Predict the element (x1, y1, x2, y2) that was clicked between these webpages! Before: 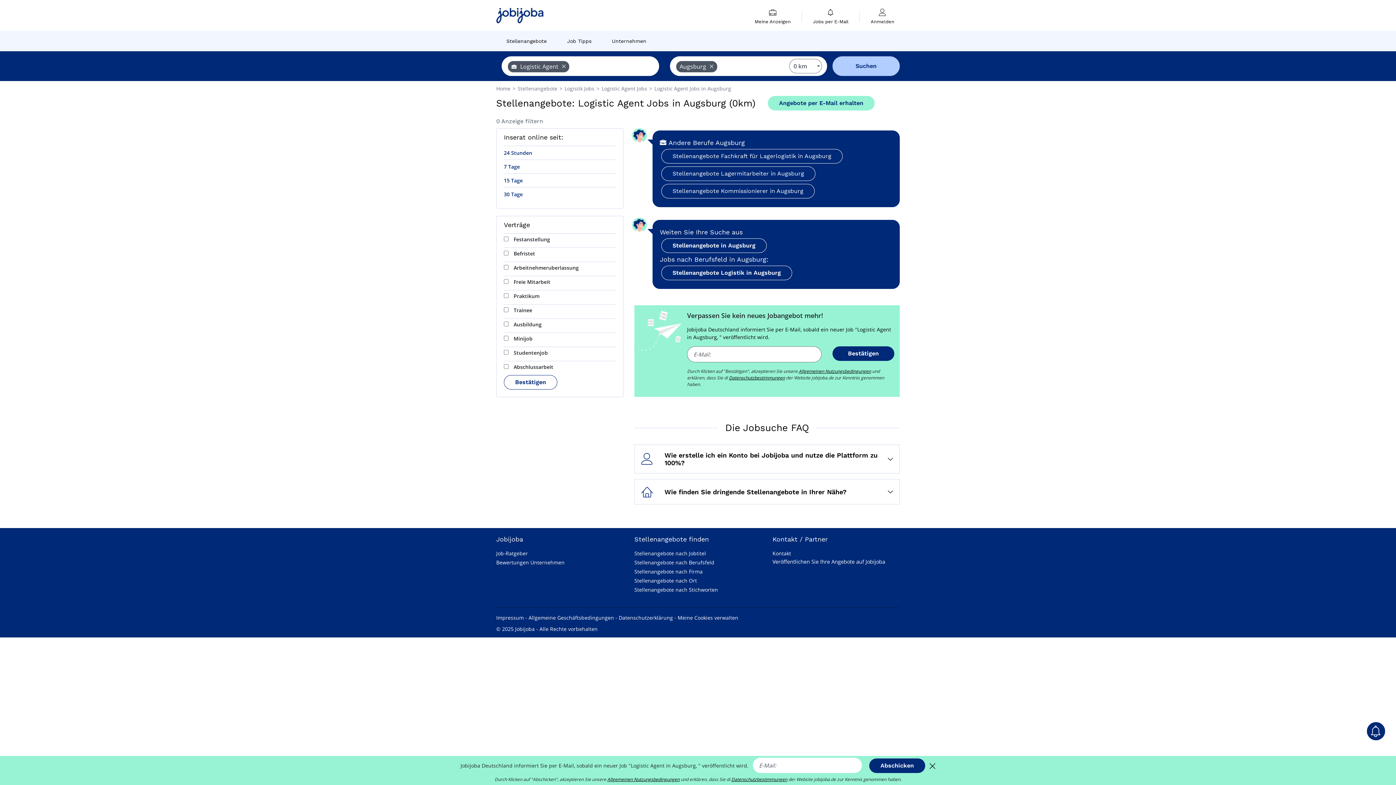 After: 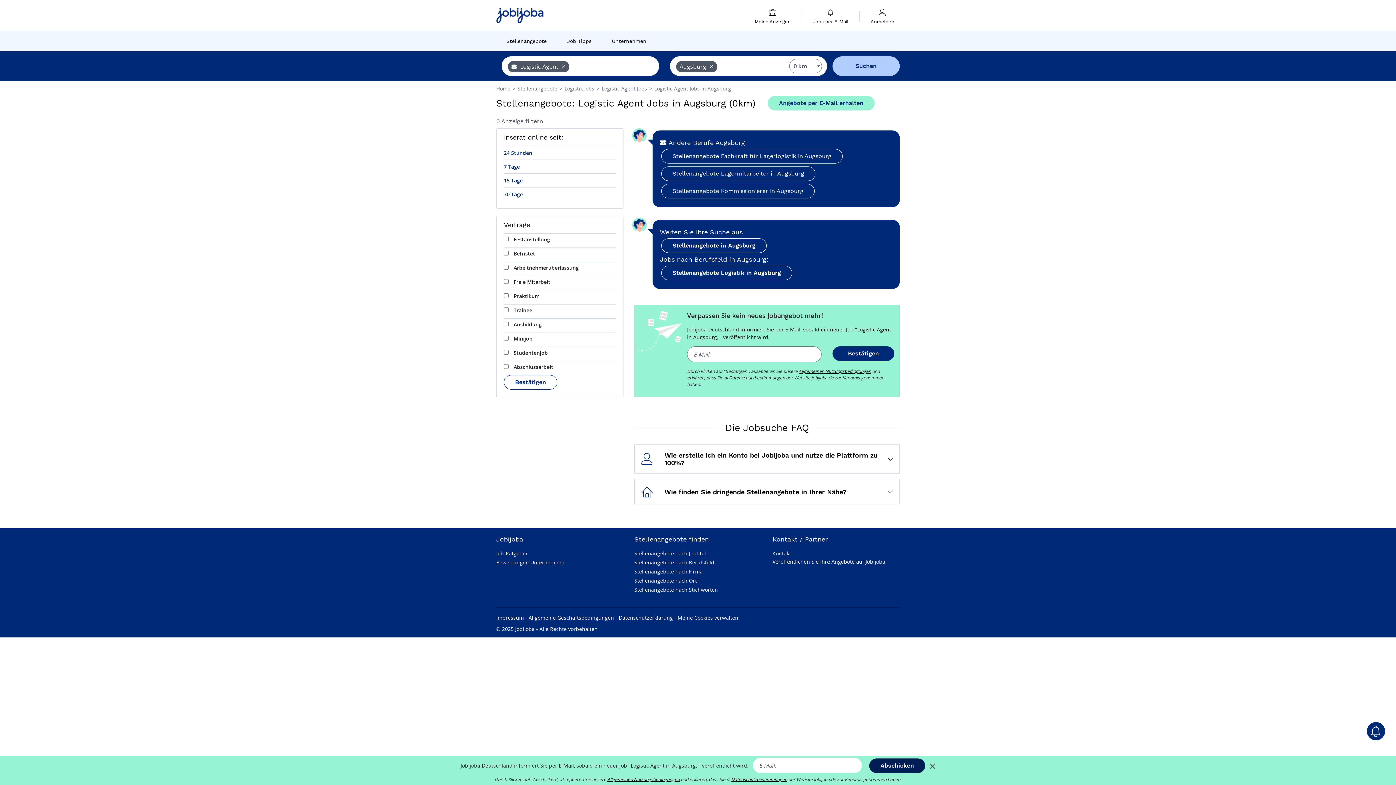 Action: label: Abschicken bbox: (869, 758, 925, 773)